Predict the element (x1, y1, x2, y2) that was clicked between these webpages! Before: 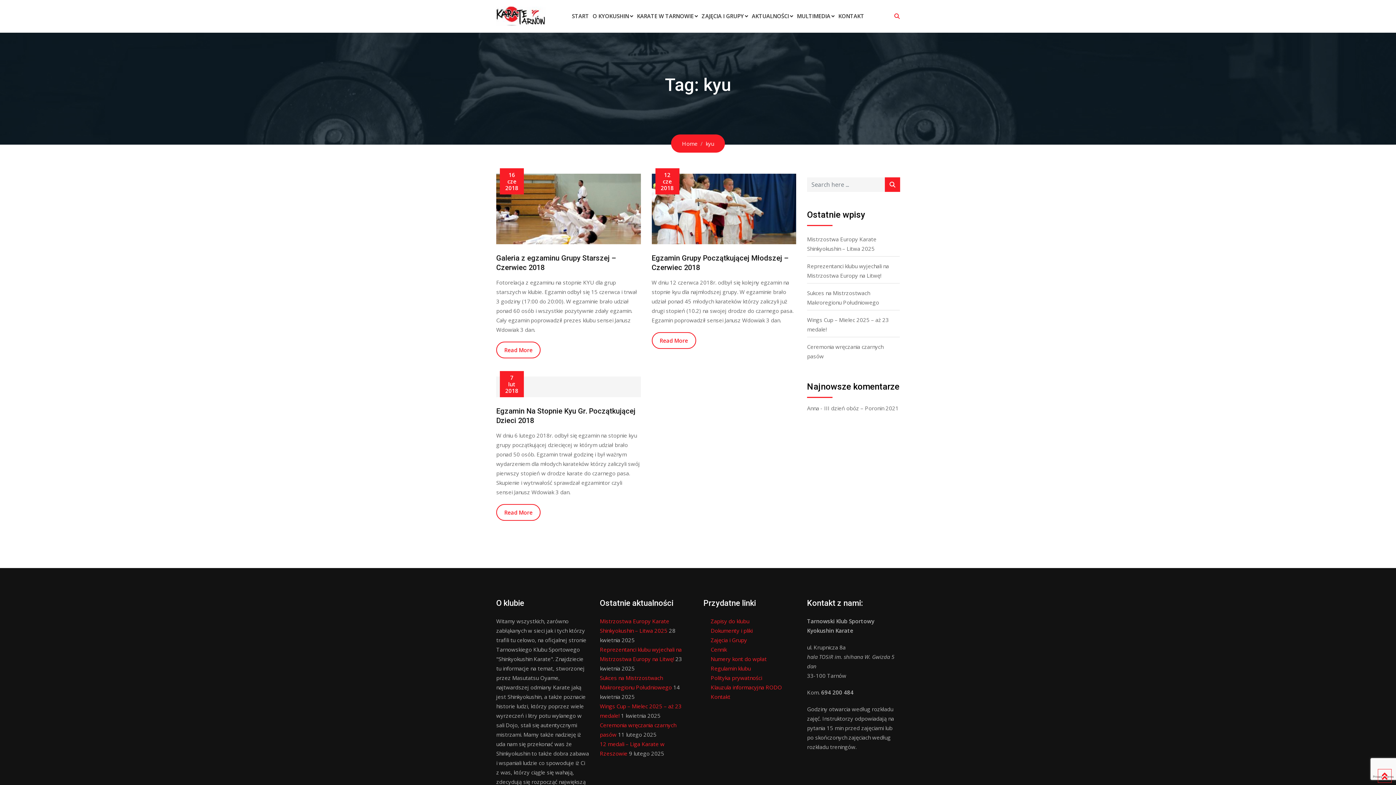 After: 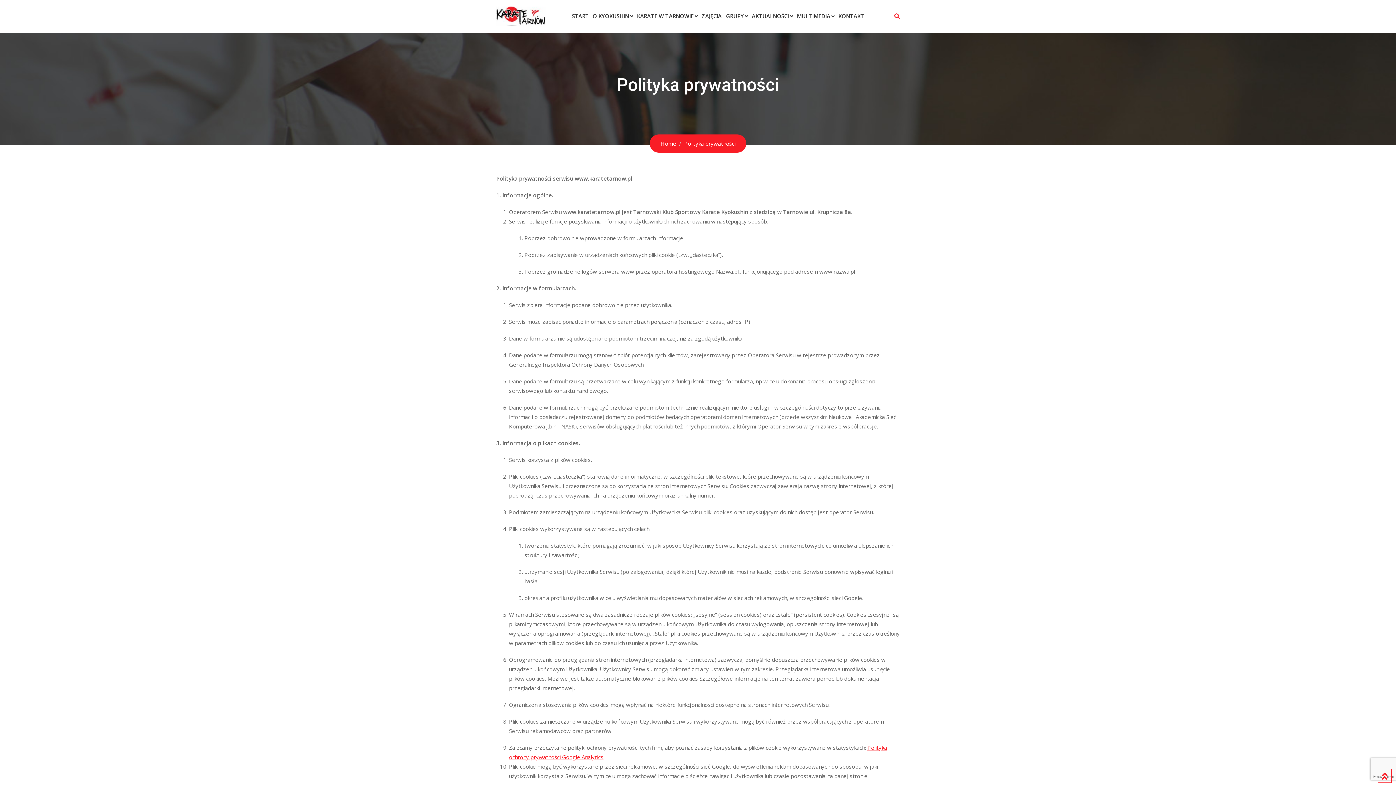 Action: label: Polityka prywatności bbox: (710, 674, 762, 681)